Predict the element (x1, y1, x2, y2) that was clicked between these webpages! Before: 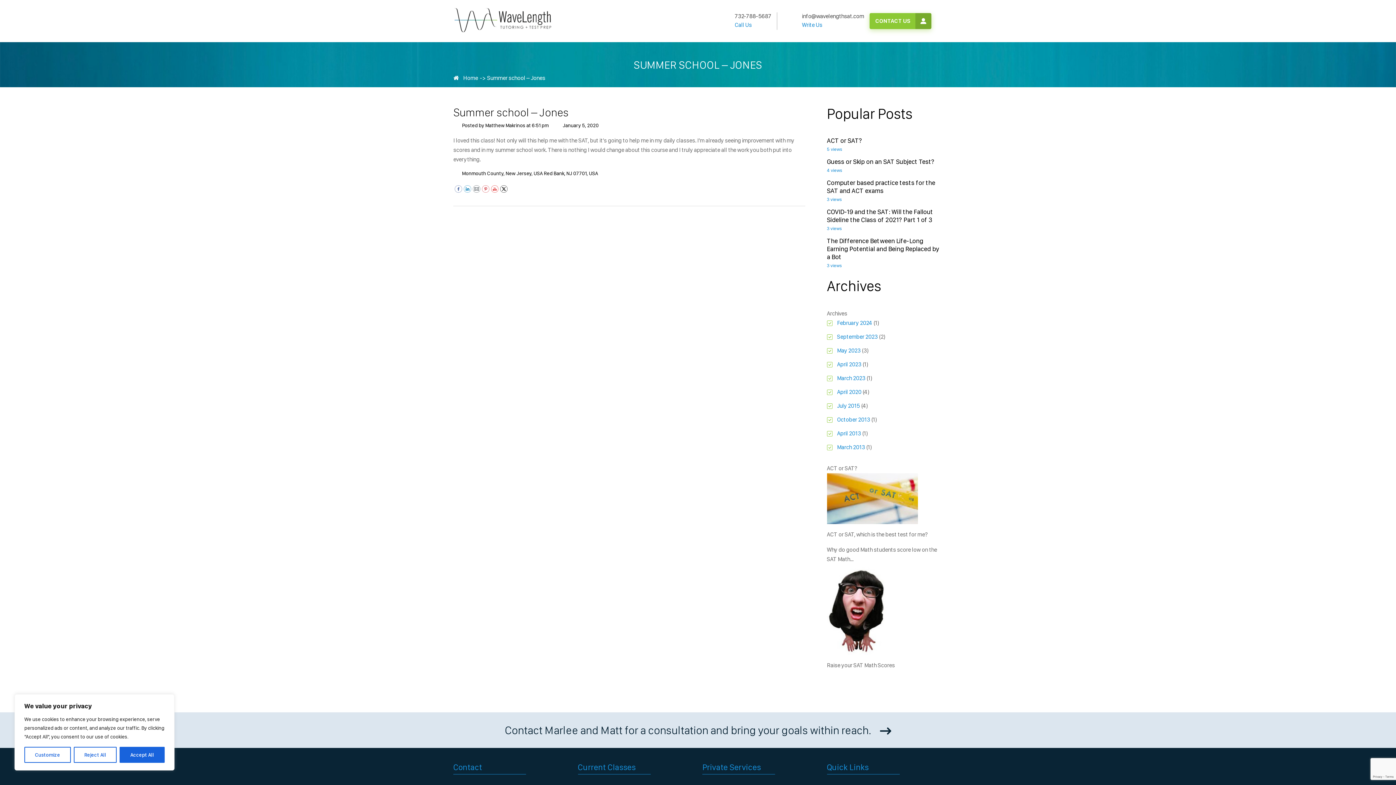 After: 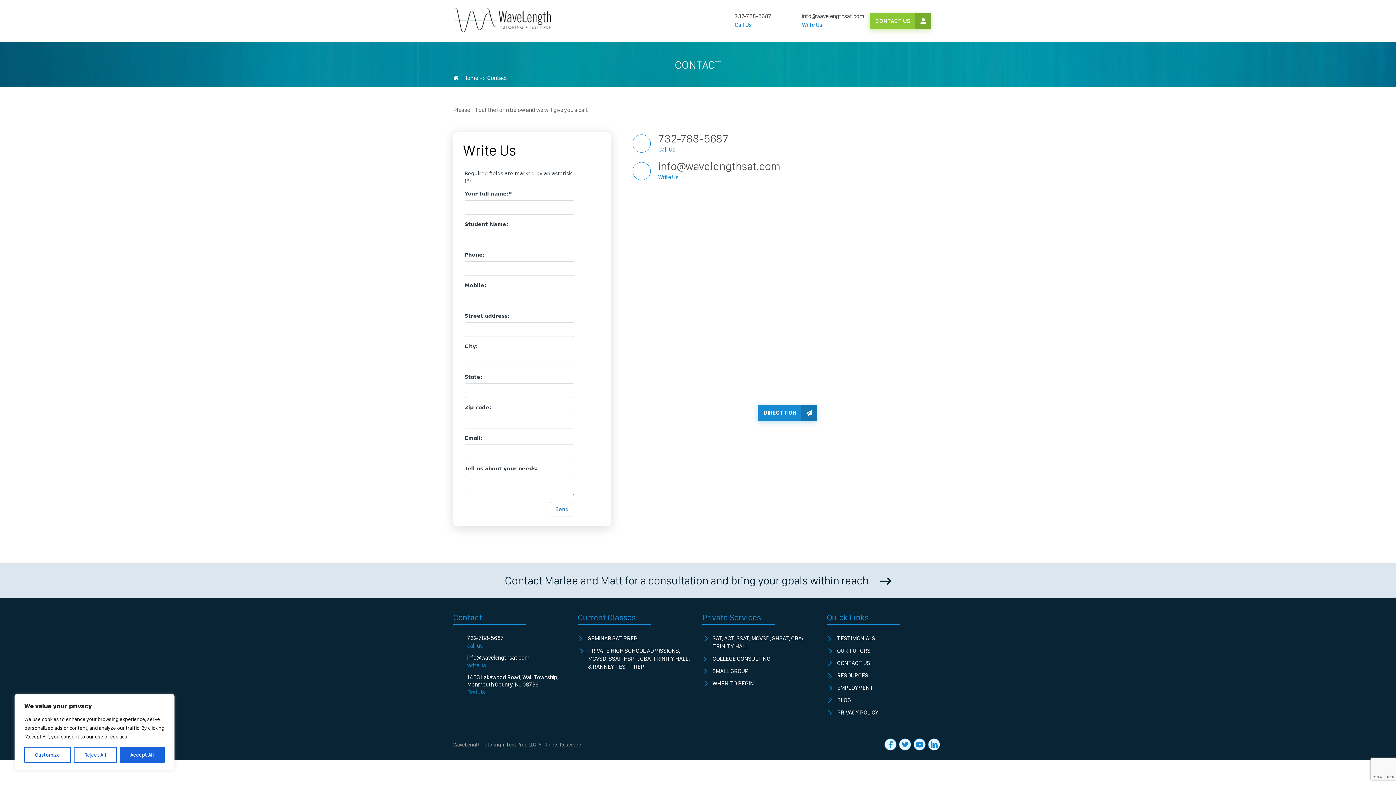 Action: bbox: (453, 723, 942, 737) label: Contact Marlee and Matt for a consultation and bring your goals within reach.